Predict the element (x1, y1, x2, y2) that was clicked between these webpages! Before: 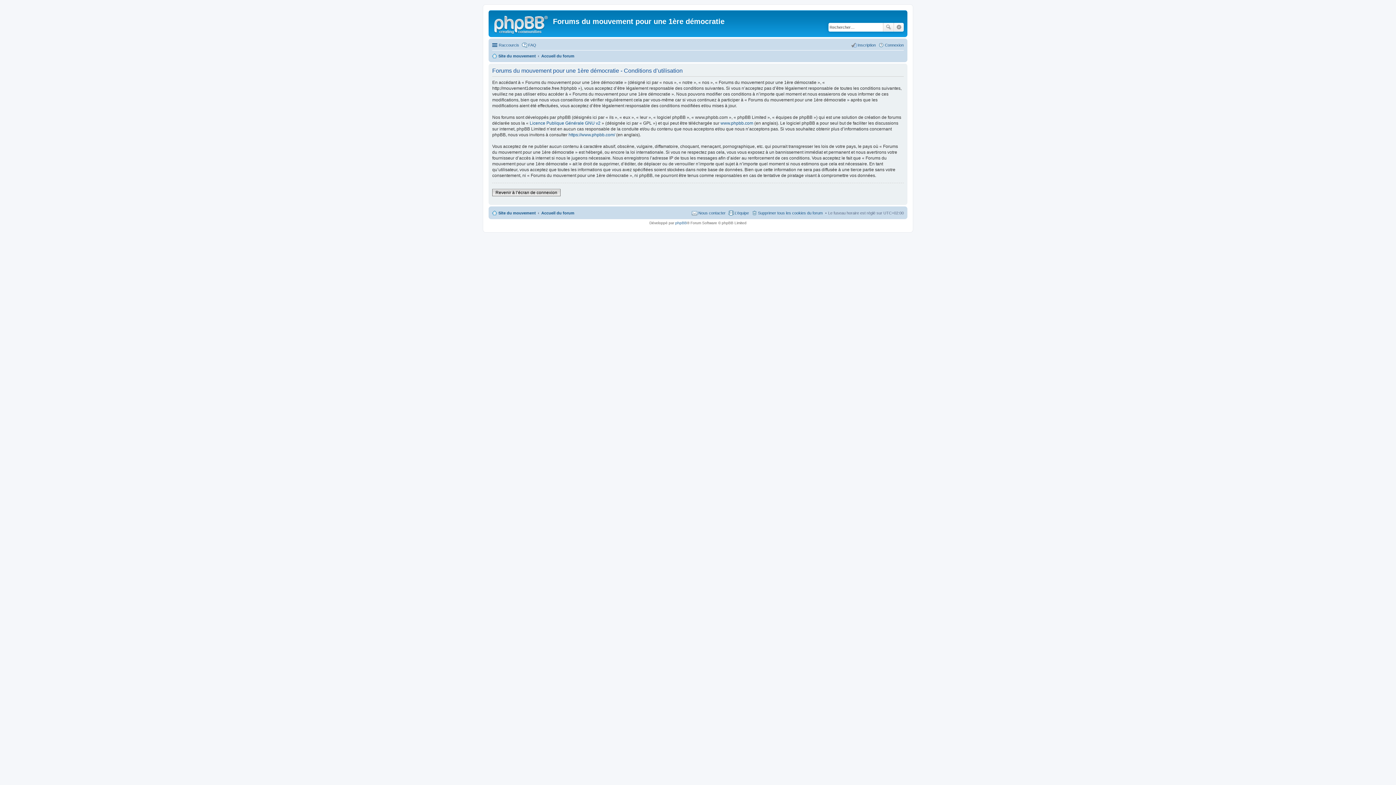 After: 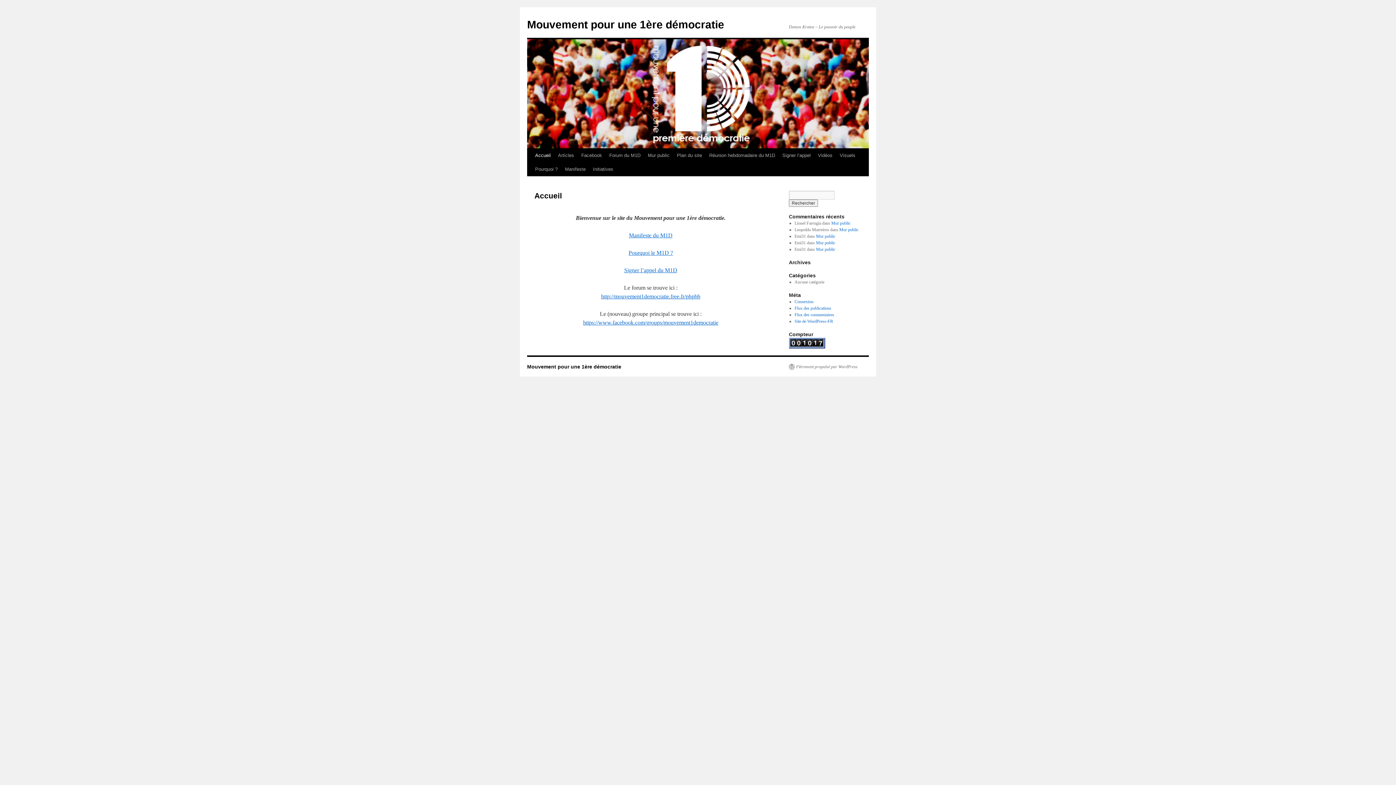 Action: bbox: (492, 51, 536, 60) label: Site du mouvement